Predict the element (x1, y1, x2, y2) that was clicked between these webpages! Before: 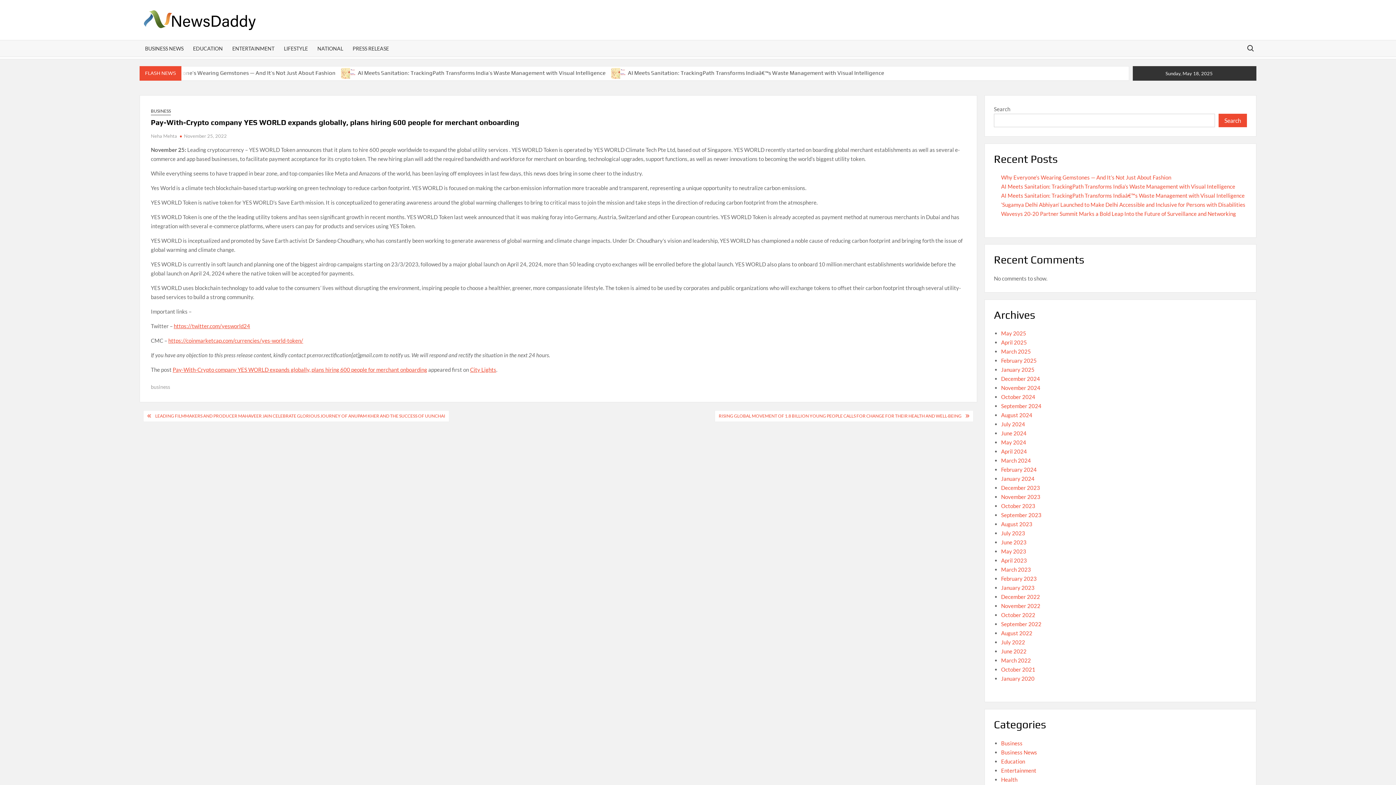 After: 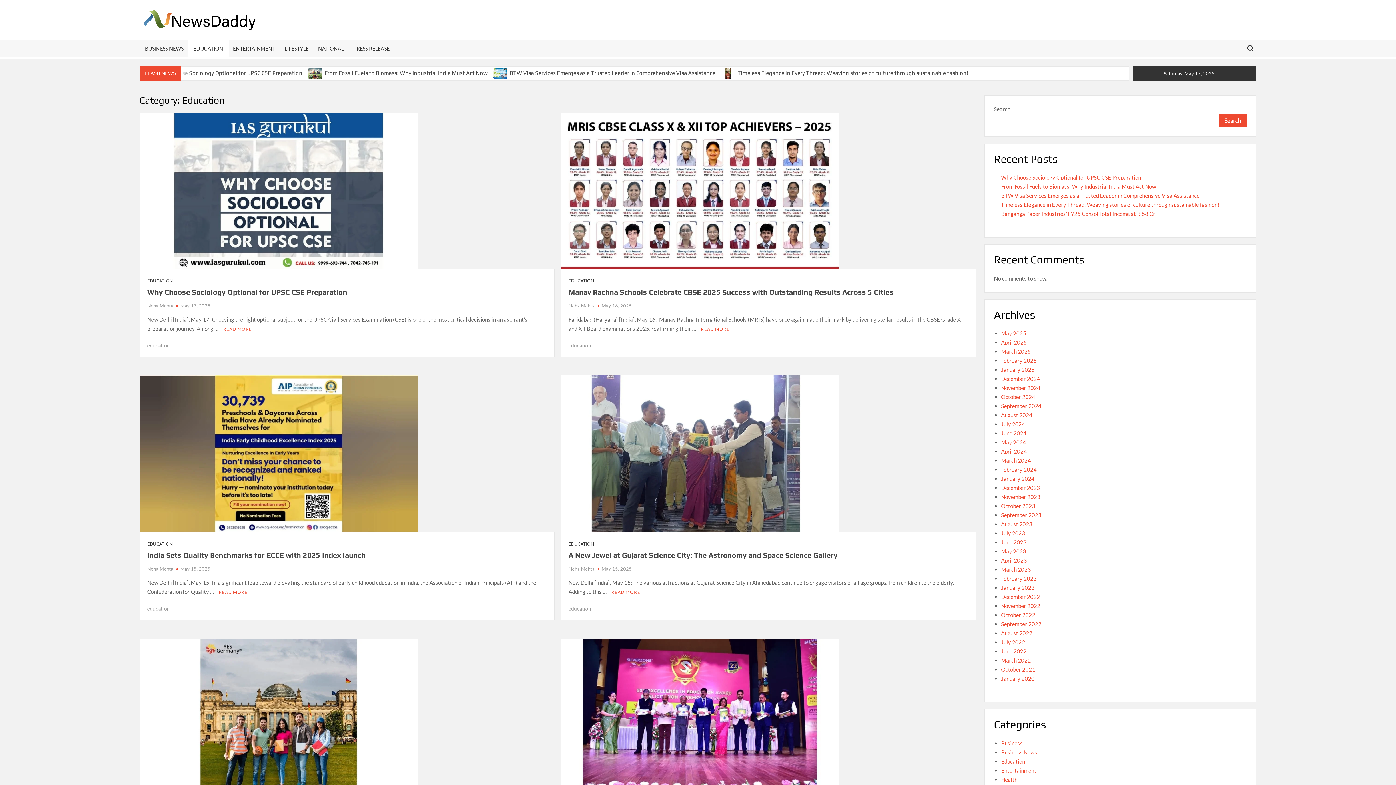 Action: bbox: (187, 40, 228, 56) label: EDUCATION